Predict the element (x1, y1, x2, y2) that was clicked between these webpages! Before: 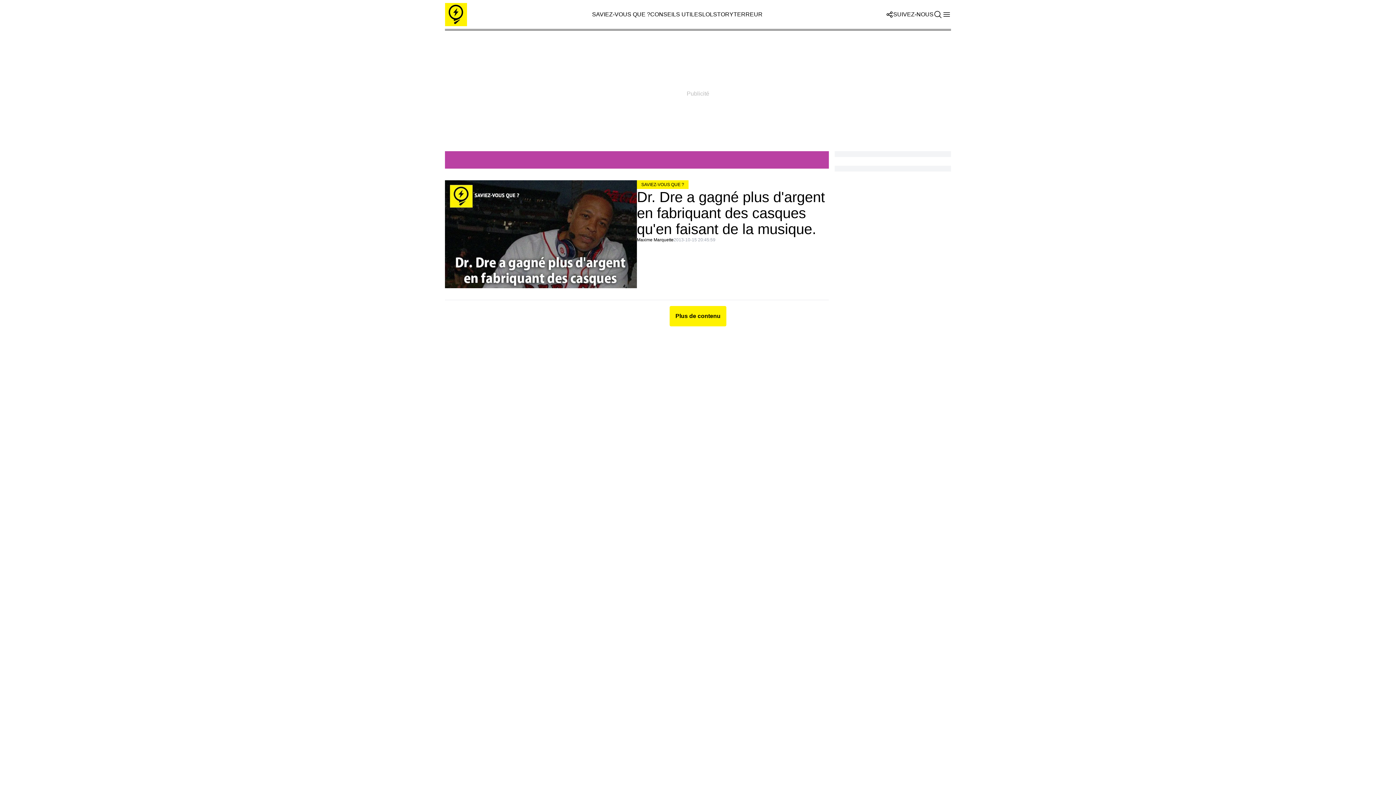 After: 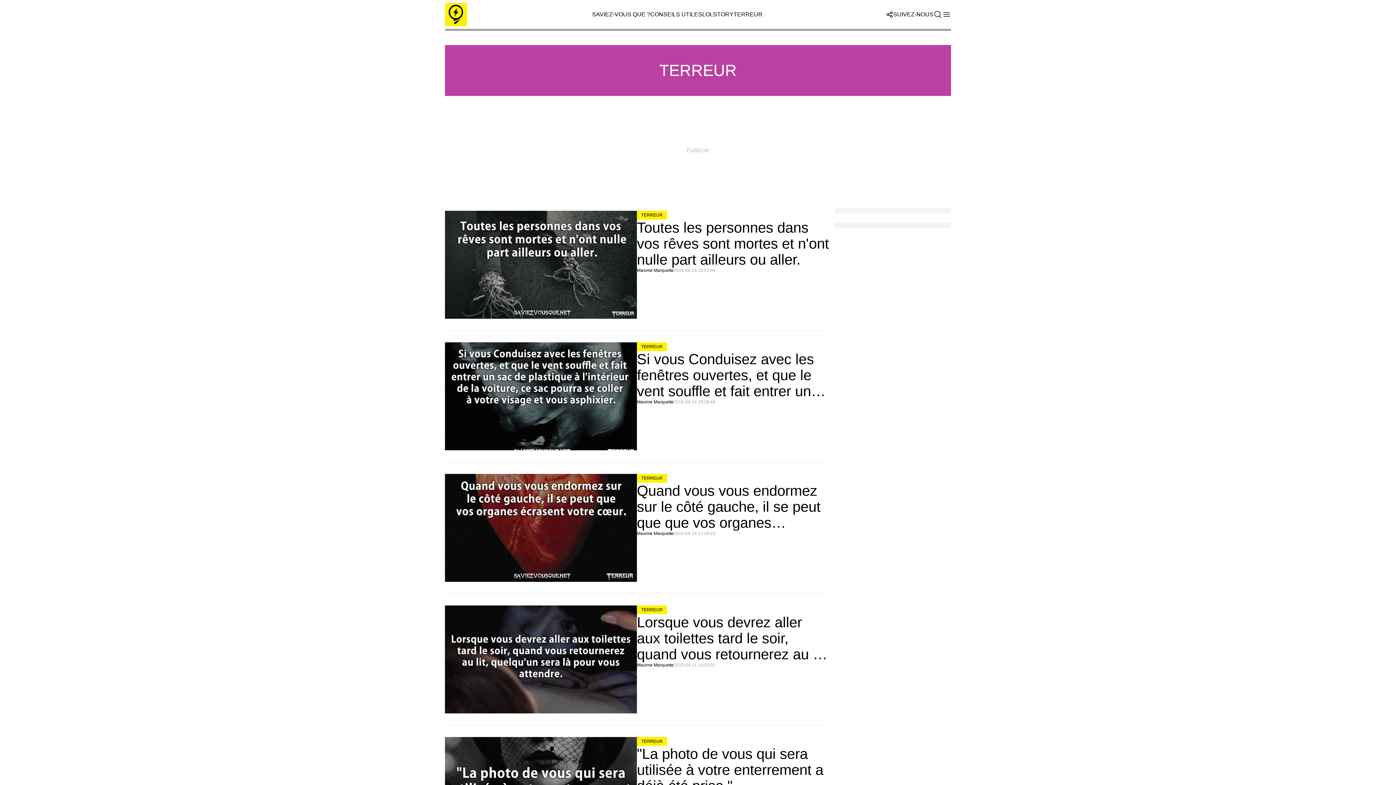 Action: bbox: (733, 11, 762, 17) label: TERREUR